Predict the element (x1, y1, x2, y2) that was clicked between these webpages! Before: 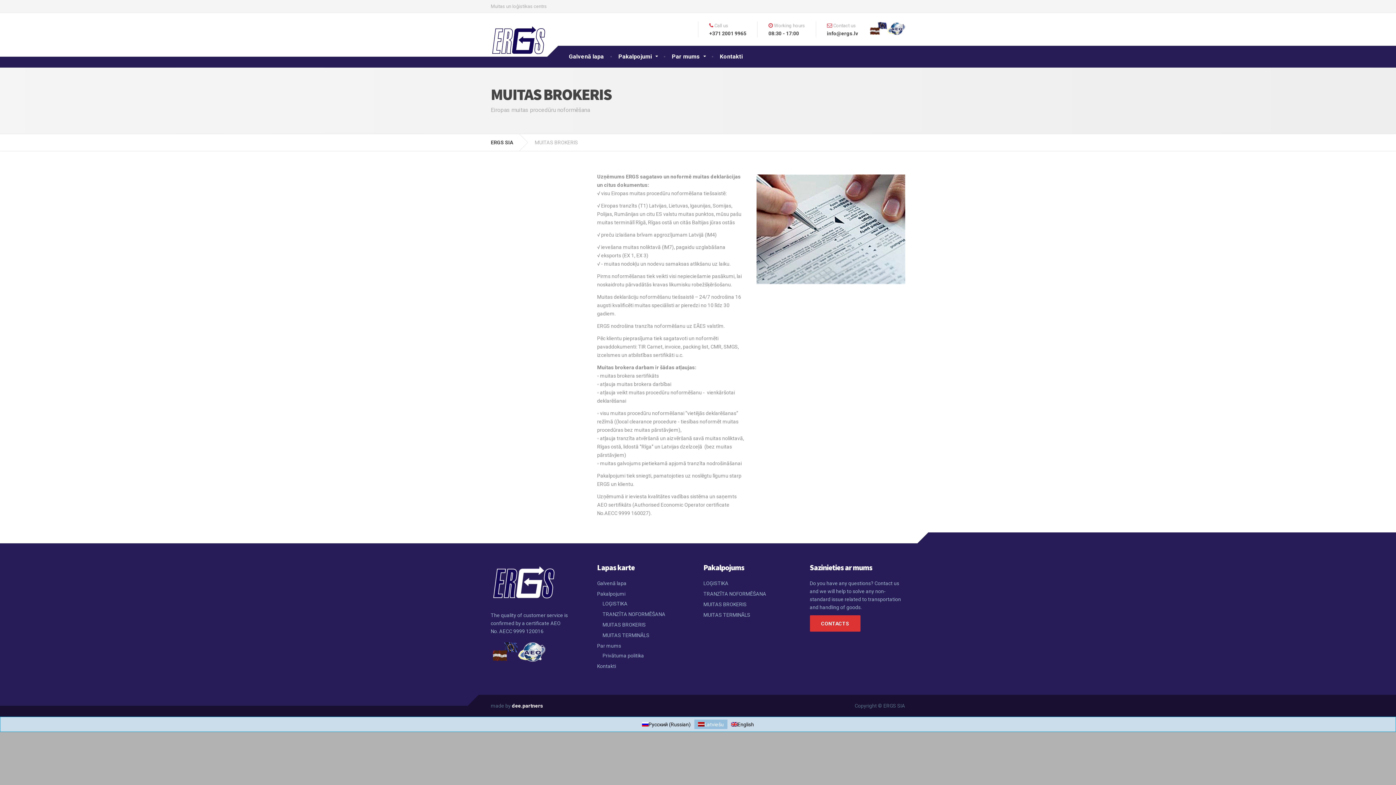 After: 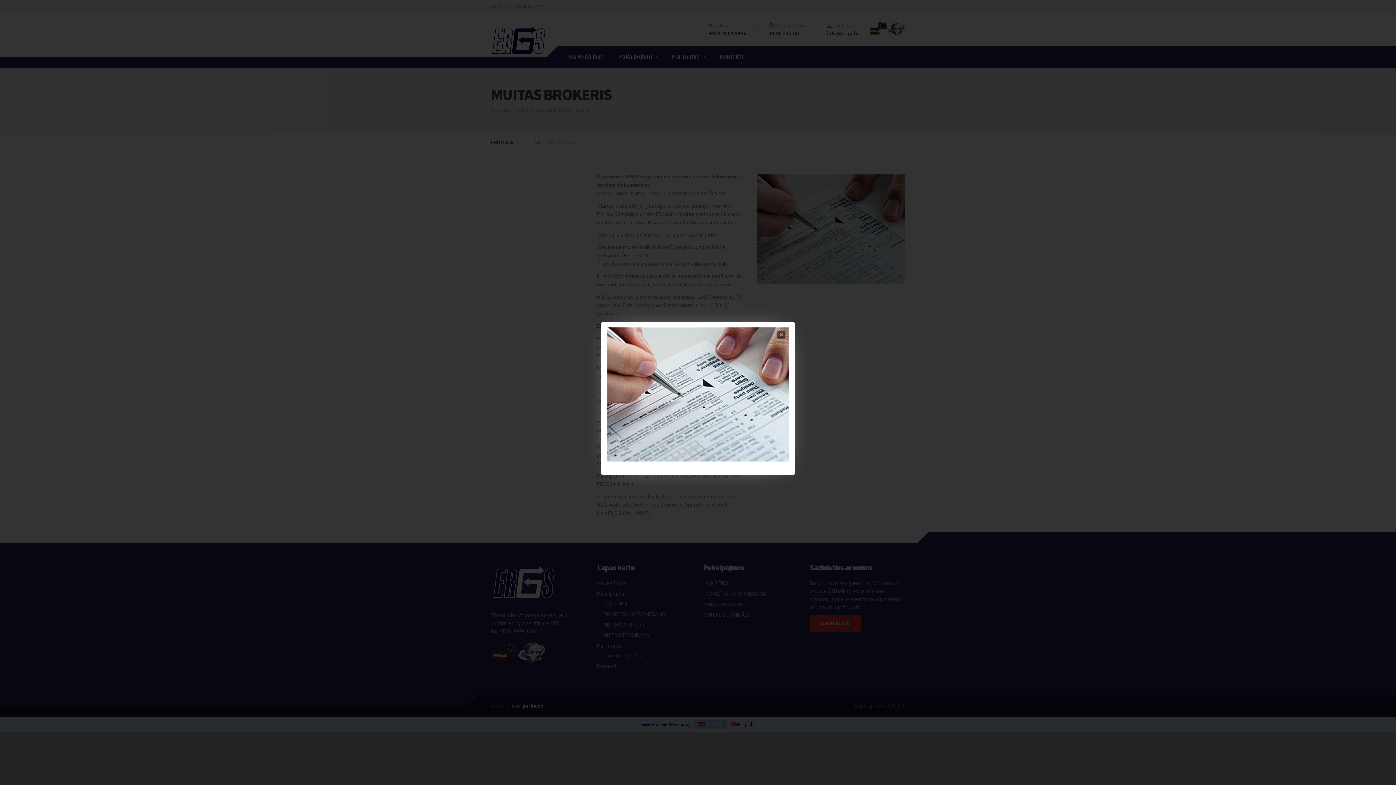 Action: bbox: (756, 228, 912, 234)